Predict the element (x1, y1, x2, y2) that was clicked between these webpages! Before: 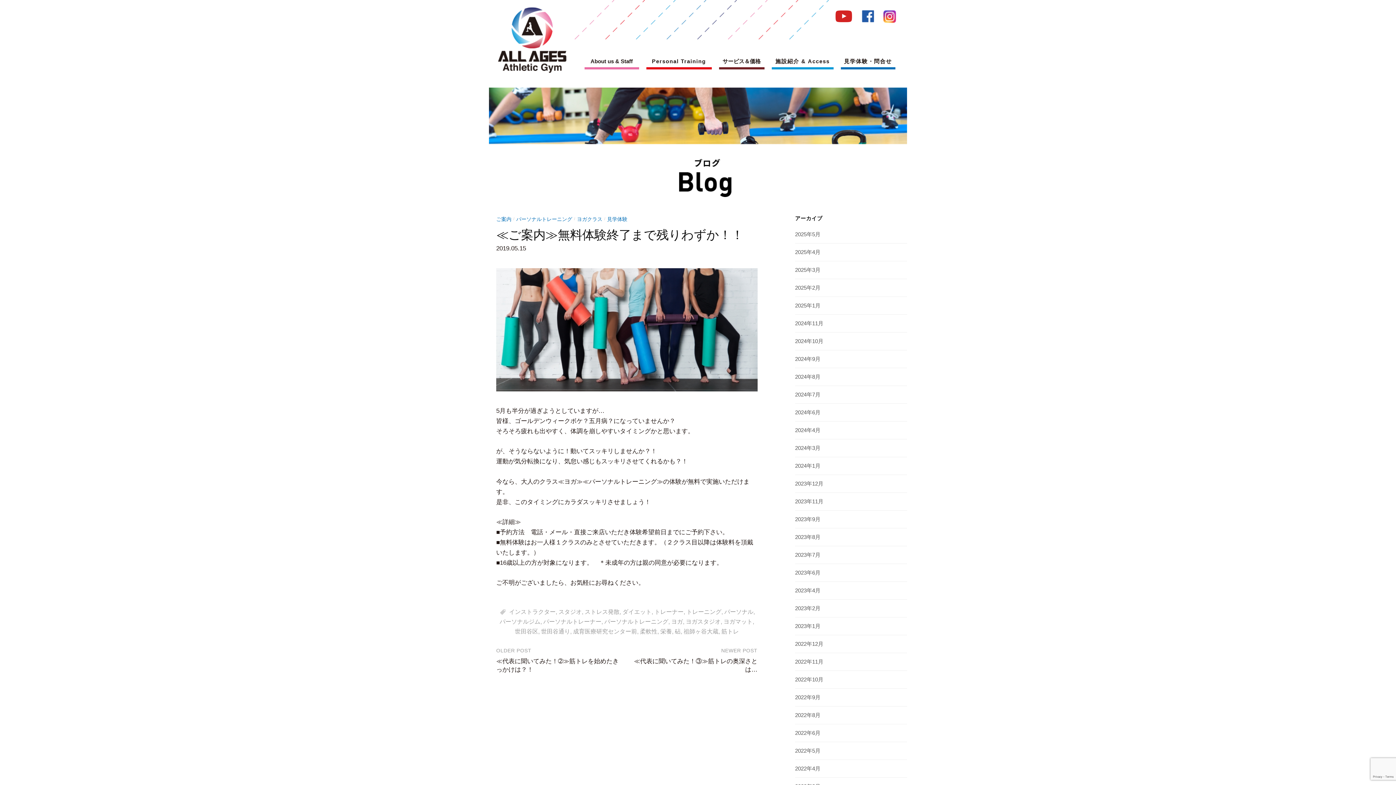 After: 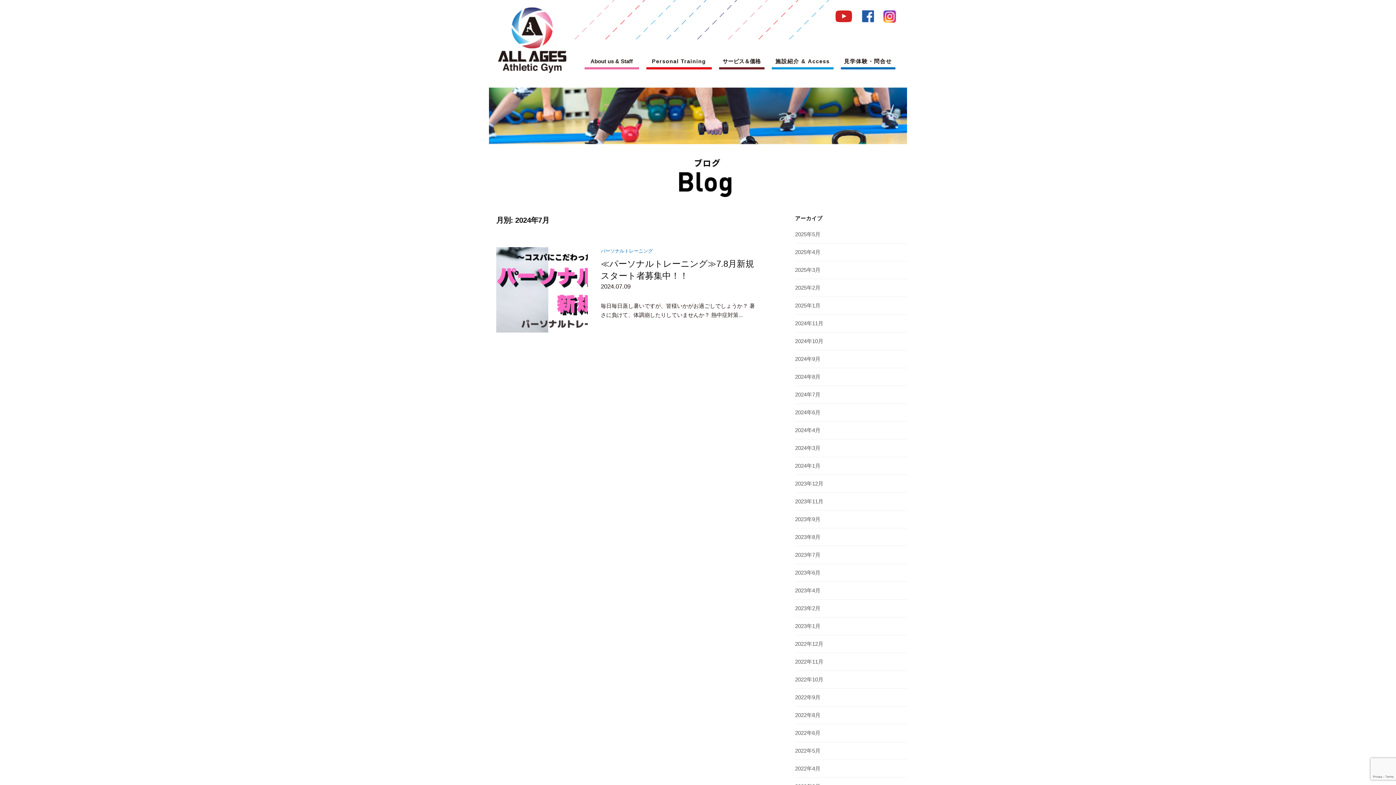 Action: bbox: (795, 392, 820, 397) label: 2024年7月